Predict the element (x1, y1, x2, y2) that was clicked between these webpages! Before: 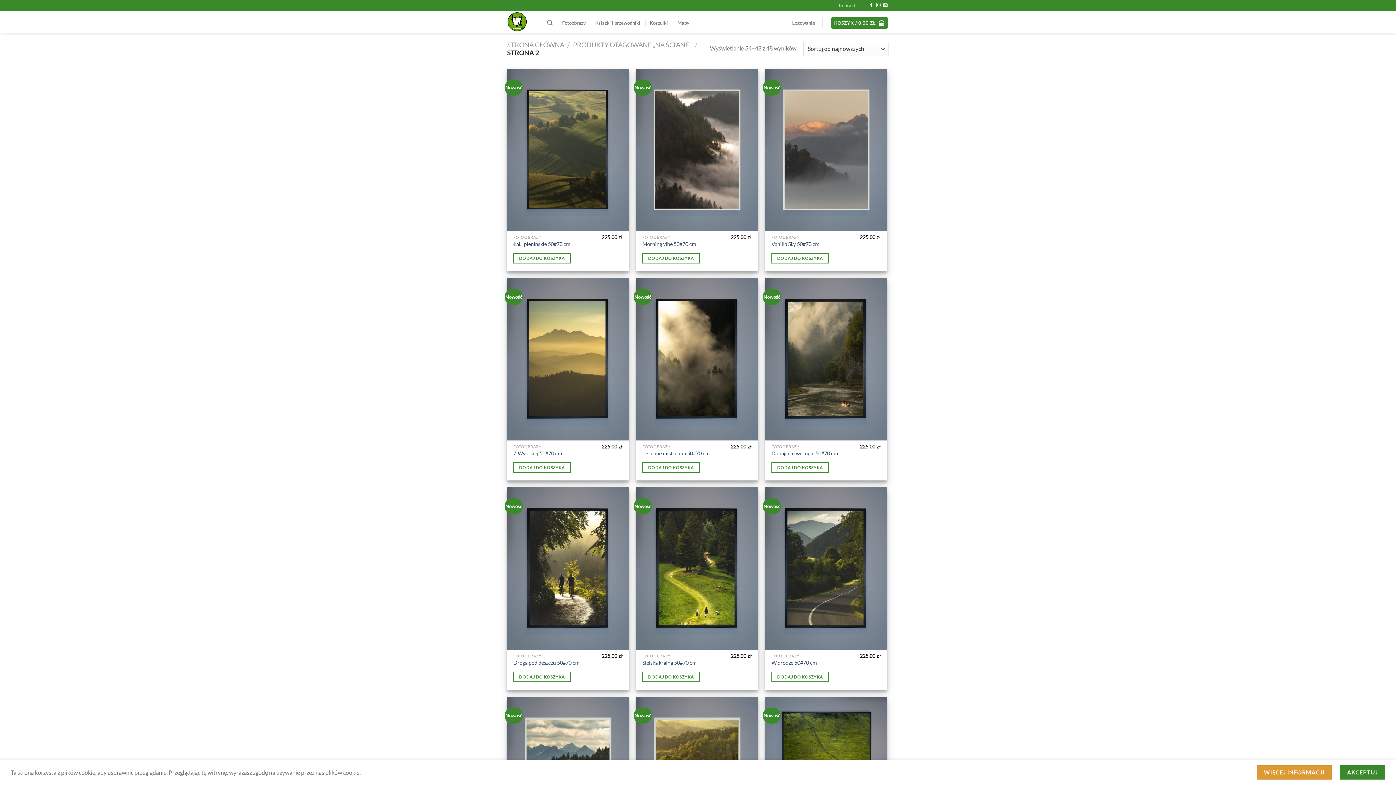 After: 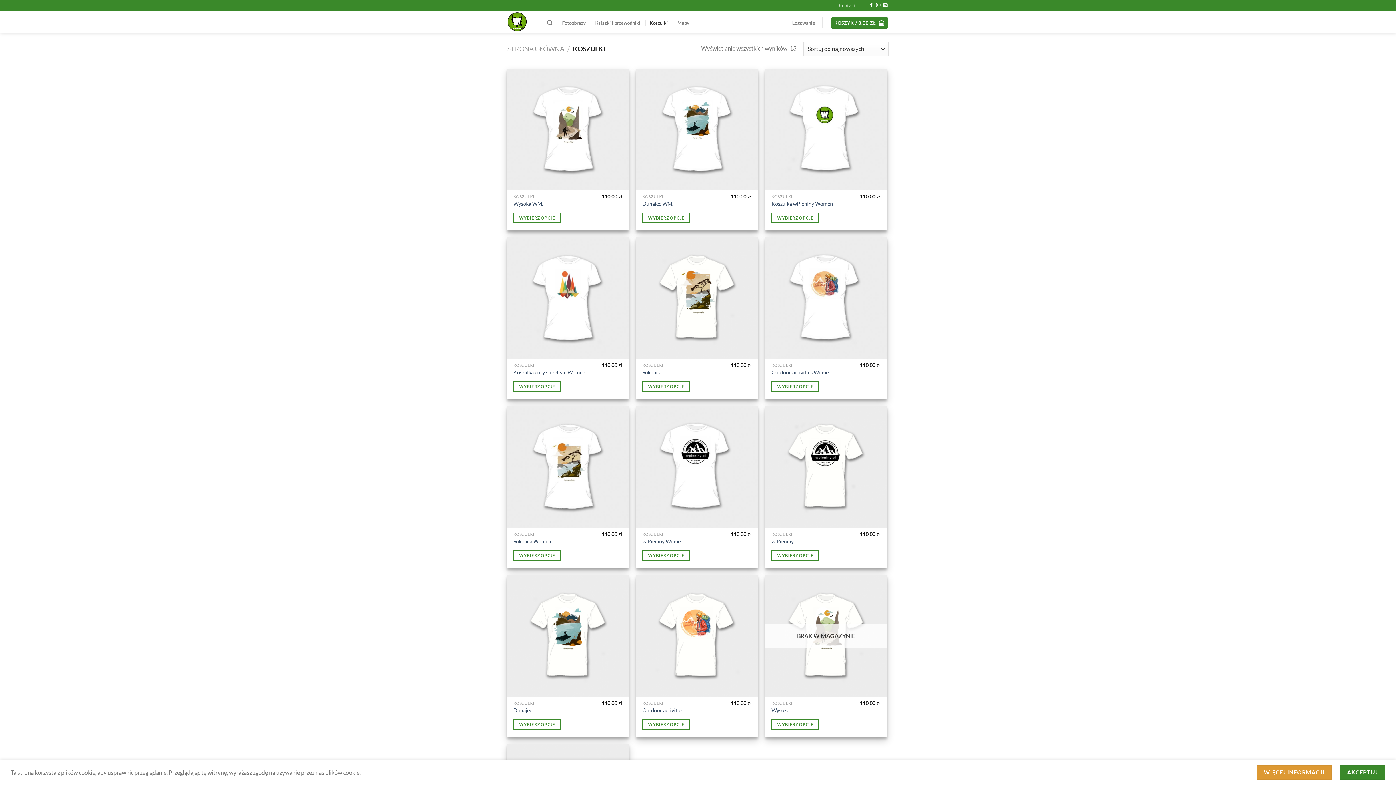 Action: bbox: (649, 16, 668, 29) label: Koszulki